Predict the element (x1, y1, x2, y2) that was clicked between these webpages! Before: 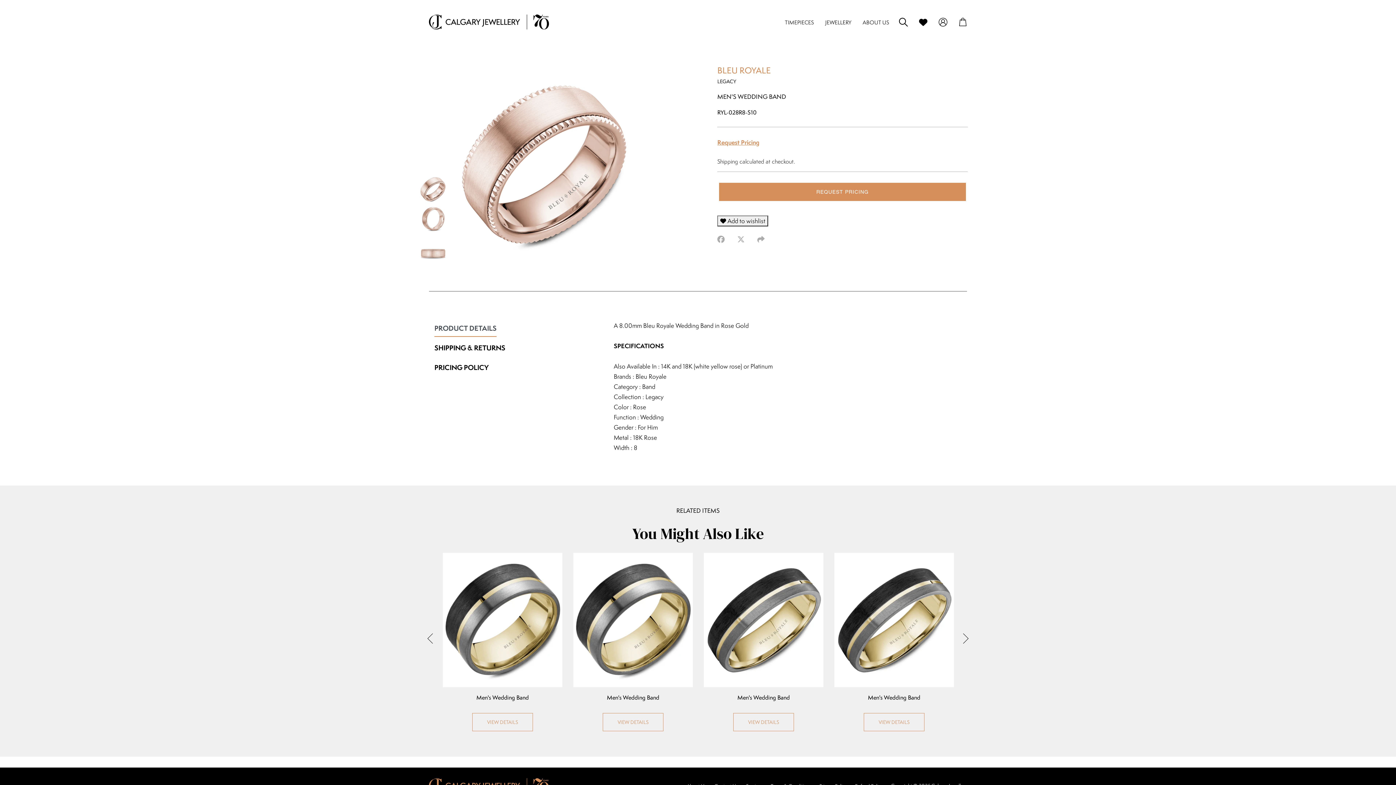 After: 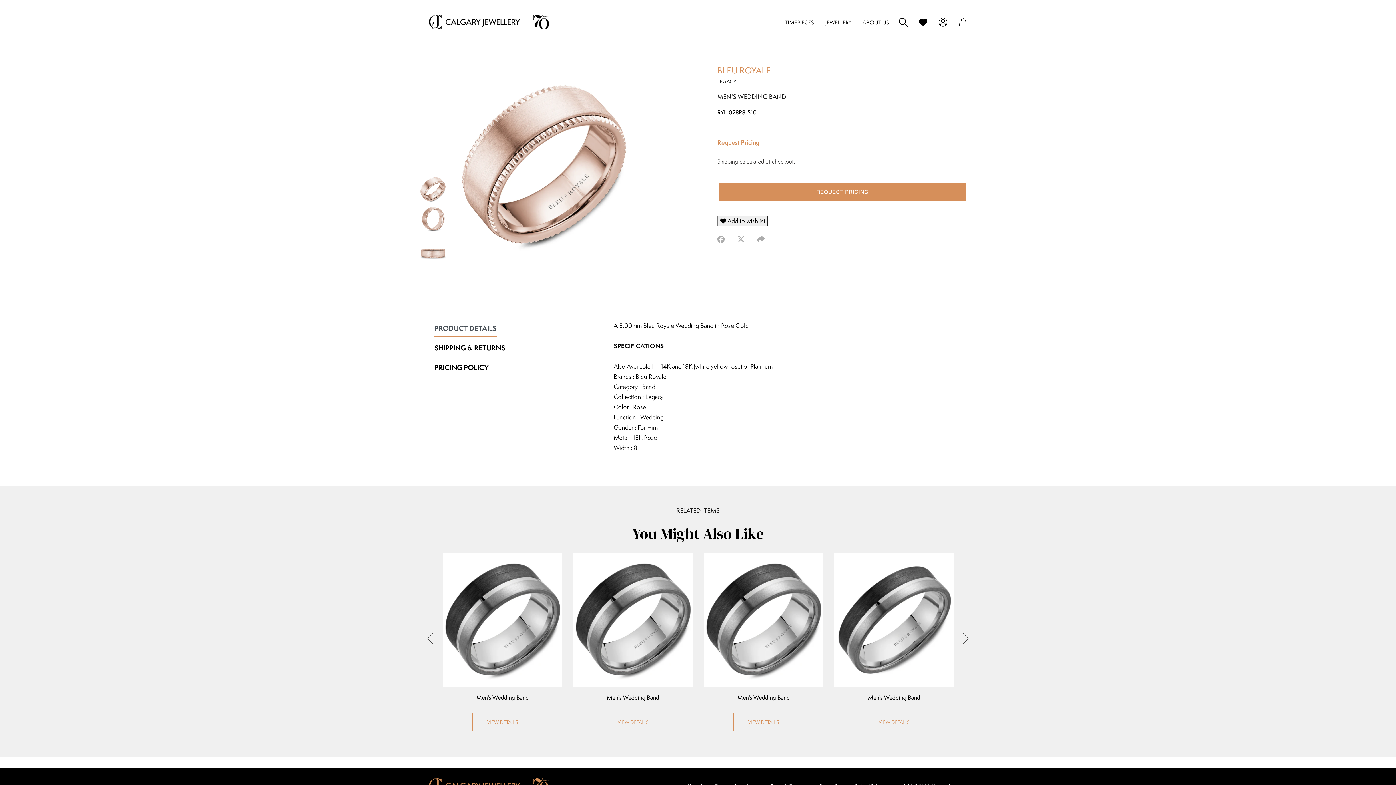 Action: bbox: (958, 633, 968, 643) label: Next